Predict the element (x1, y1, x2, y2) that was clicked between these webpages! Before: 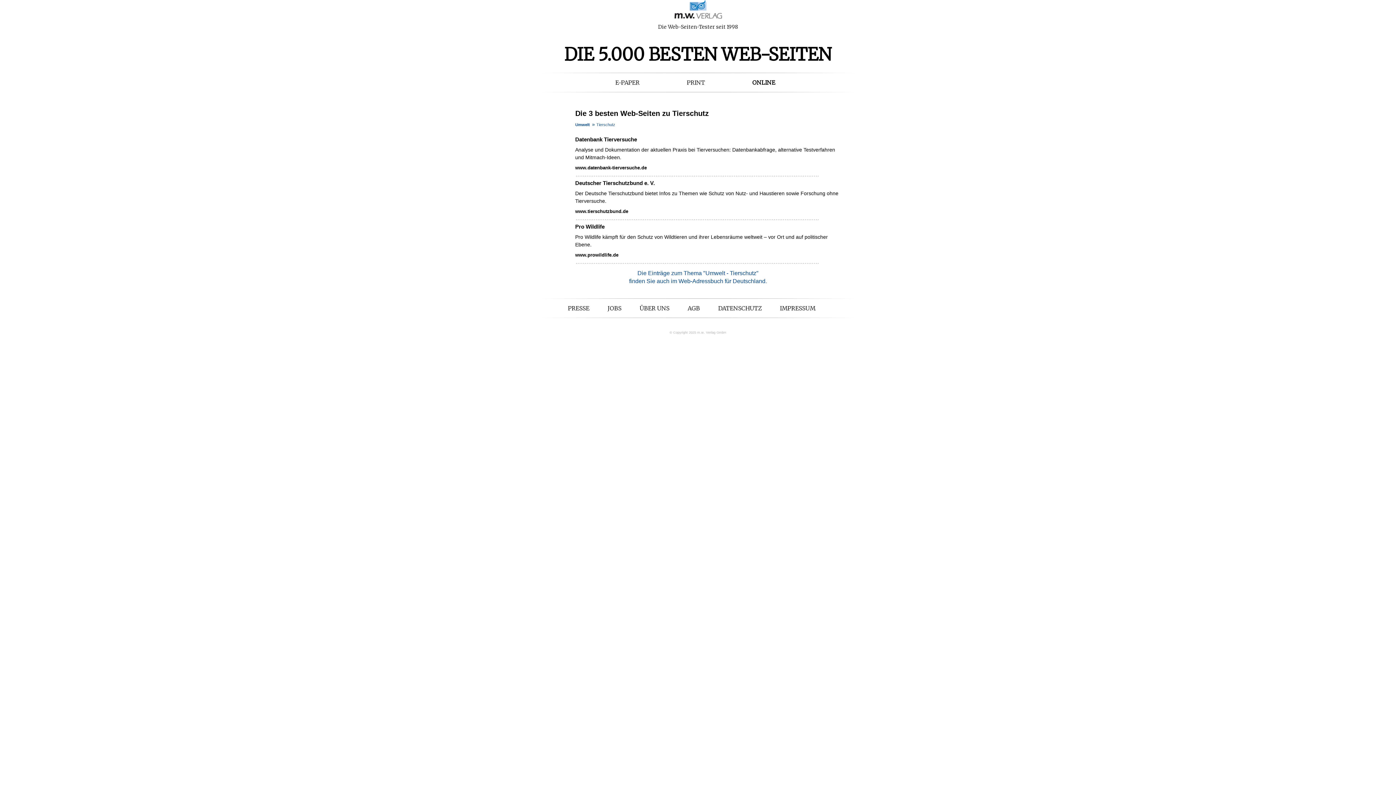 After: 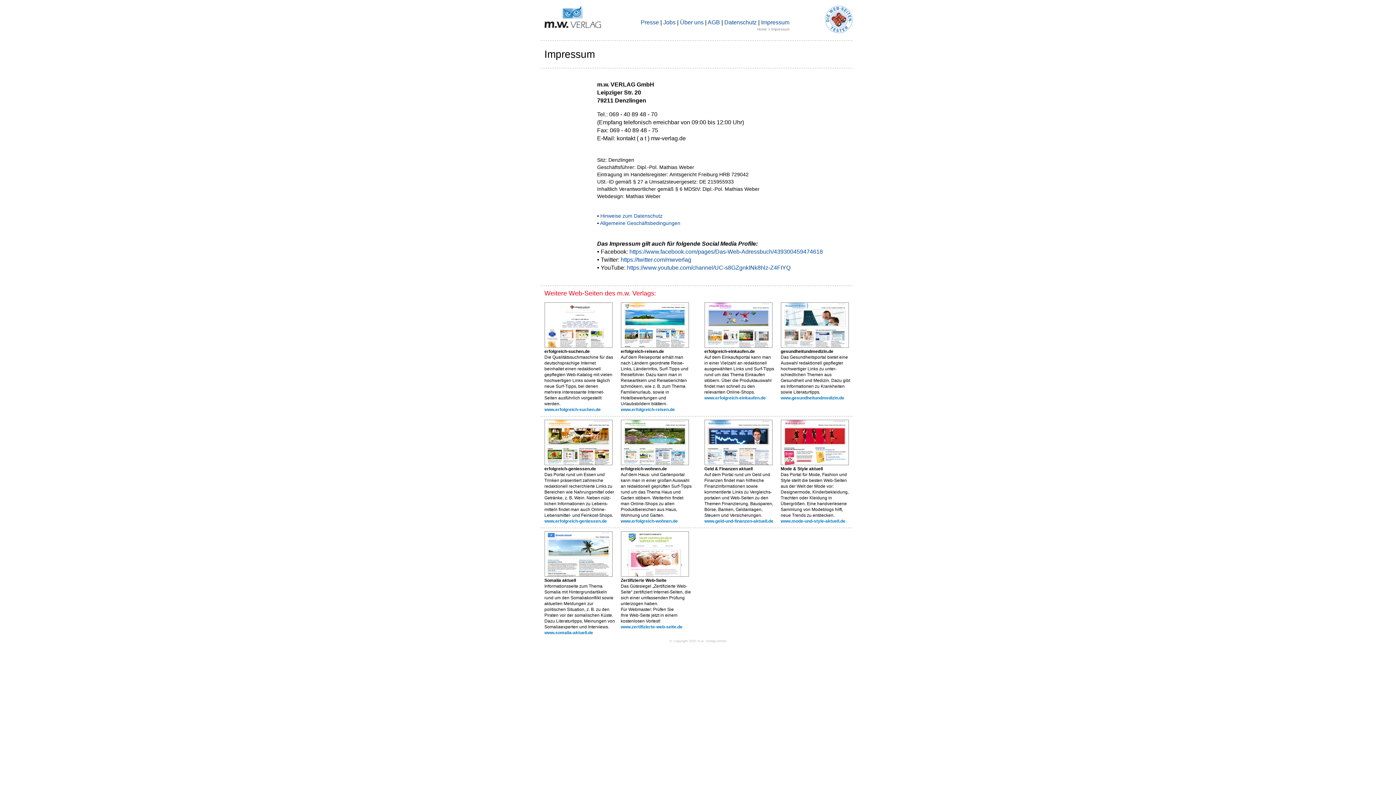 Action: label: © Copyright 2025 m.w. Verlag GmbH bbox: (669, 330, 726, 334)